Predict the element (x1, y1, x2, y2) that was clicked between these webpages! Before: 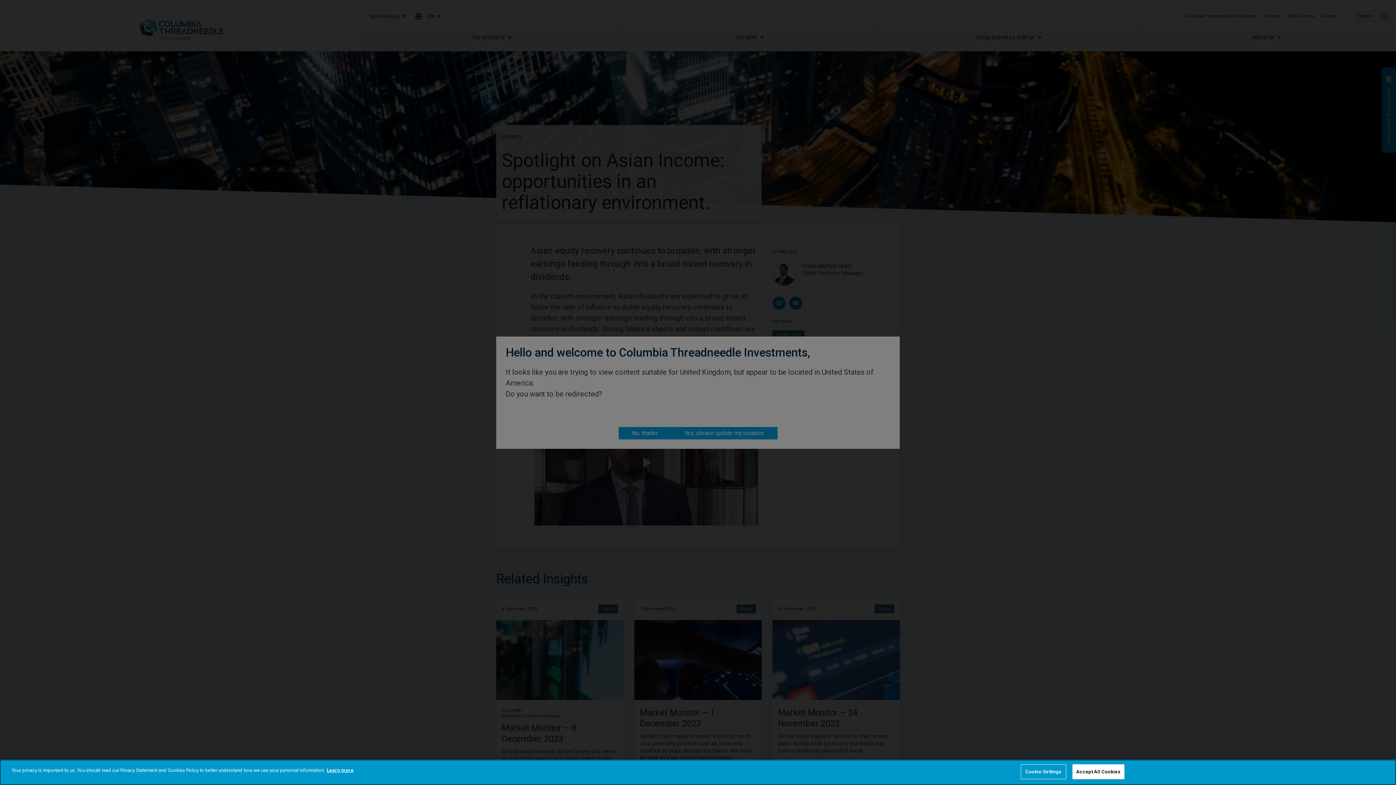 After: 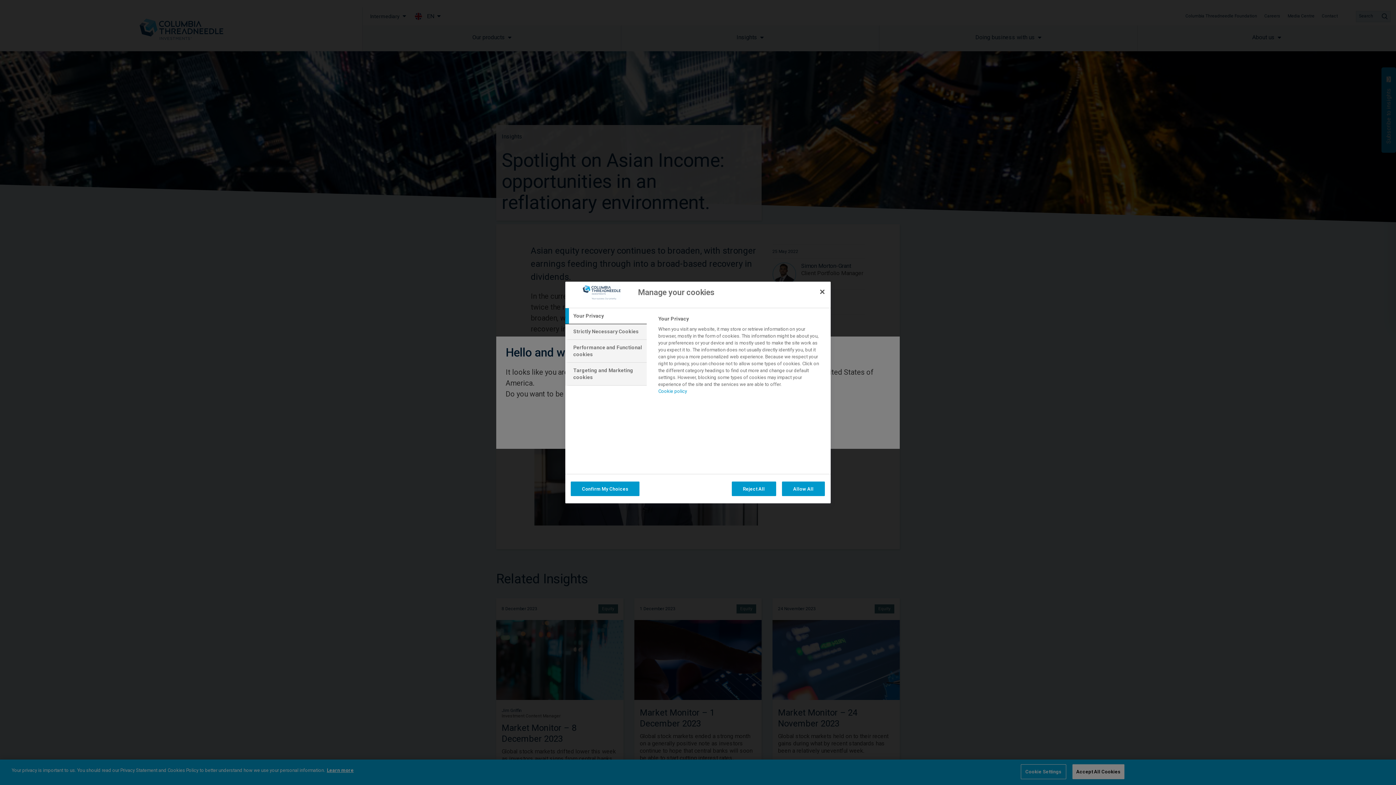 Action: bbox: (1020, 764, 1066, 779) label: Cookie Settings